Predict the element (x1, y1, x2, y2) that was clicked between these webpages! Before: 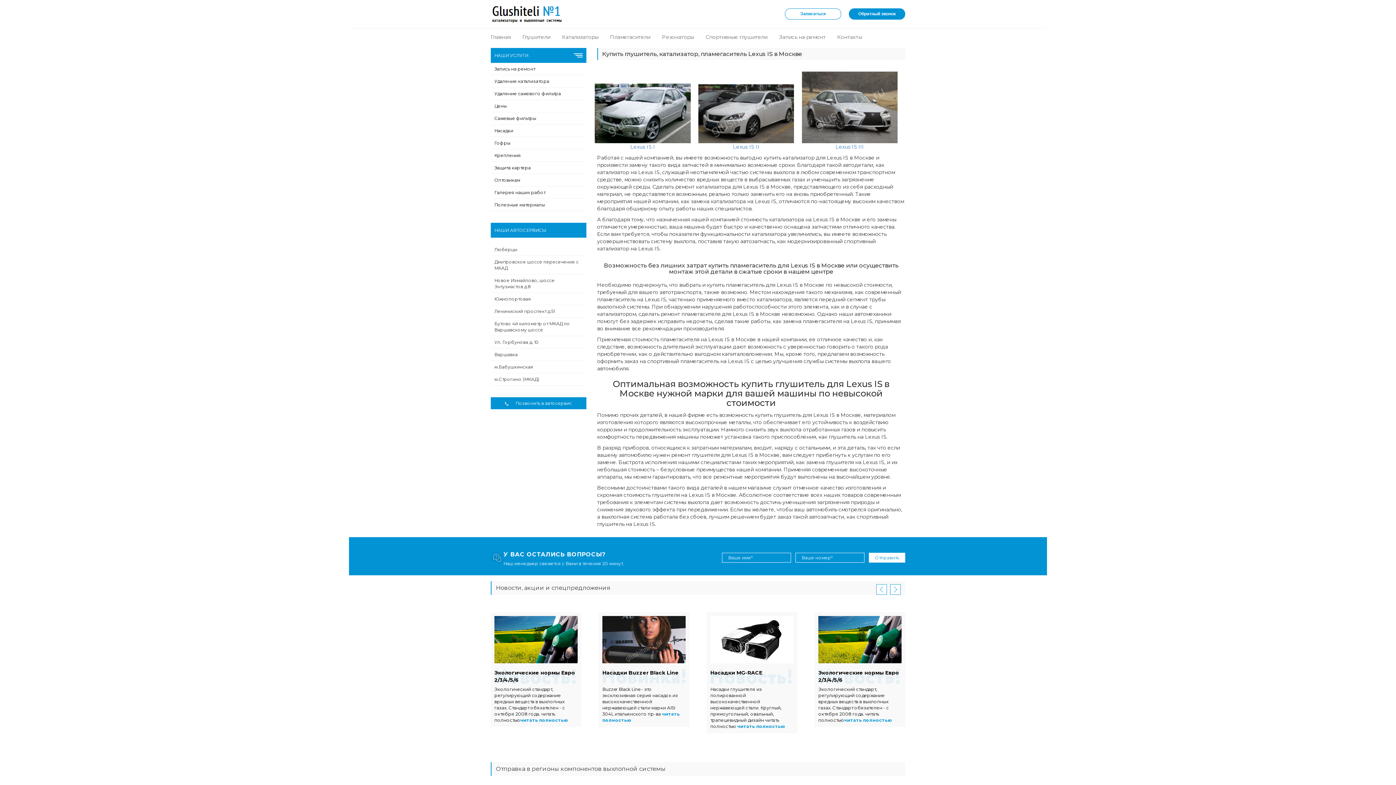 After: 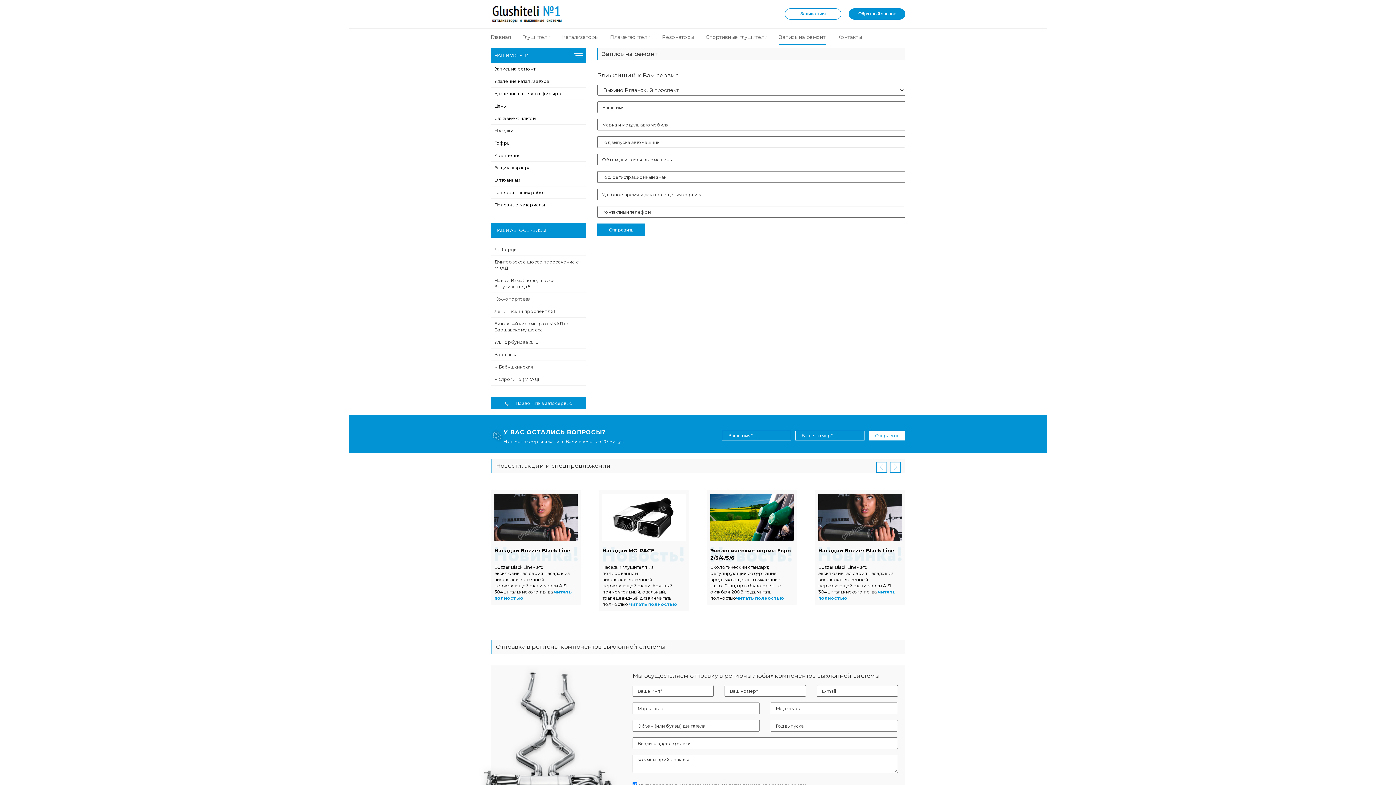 Action: bbox: (779, 33, 825, 40) label: Запись на ремонт